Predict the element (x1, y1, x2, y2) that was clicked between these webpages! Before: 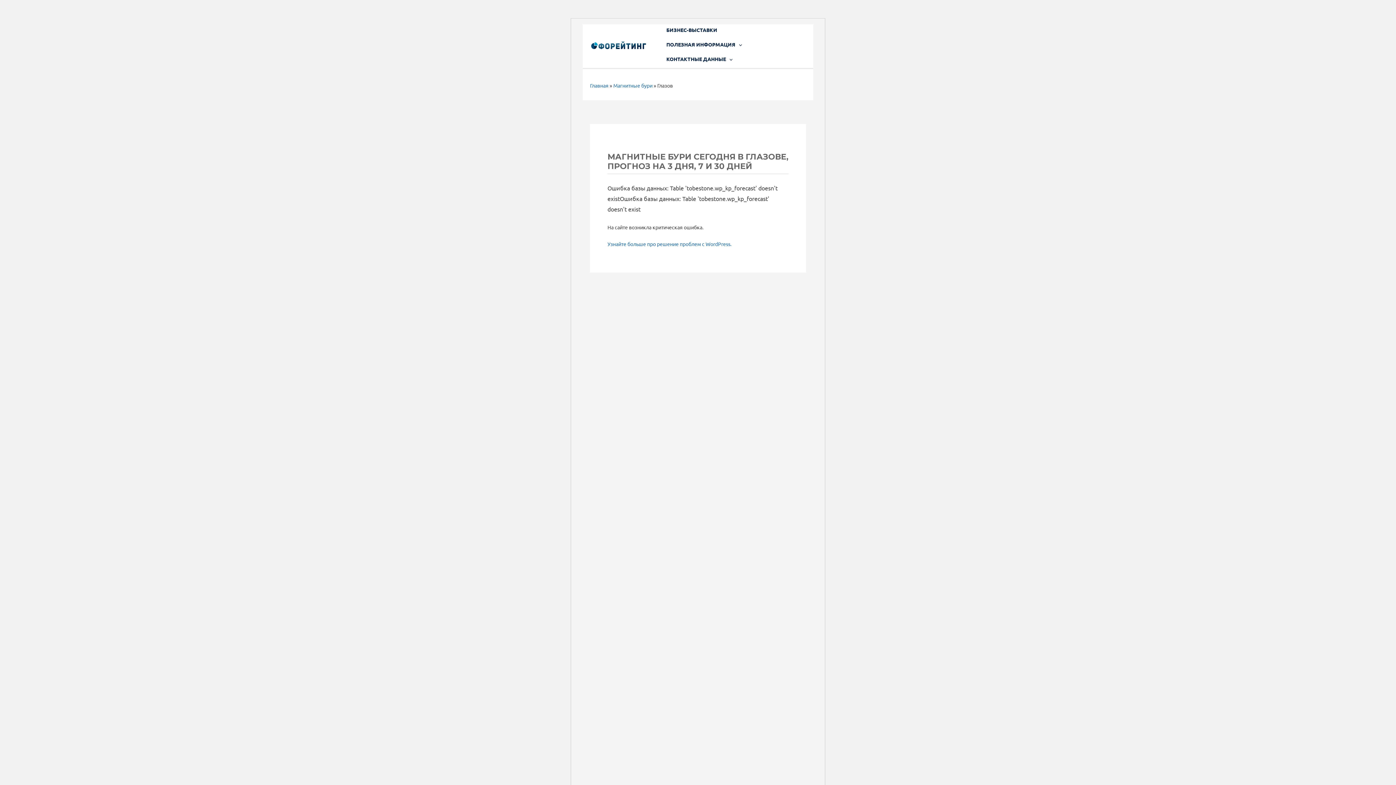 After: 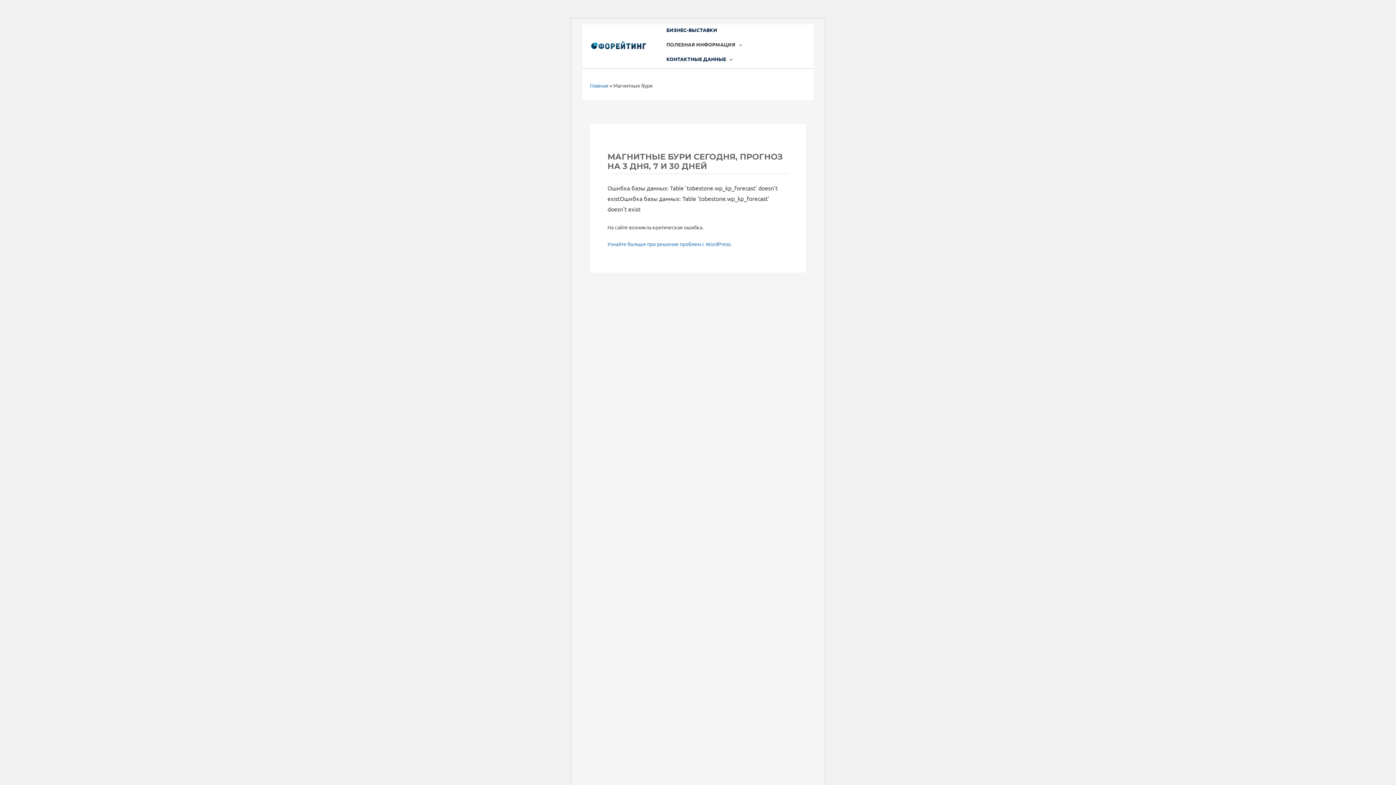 Action: label: Магнитные бури bbox: (613, 82, 652, 88)